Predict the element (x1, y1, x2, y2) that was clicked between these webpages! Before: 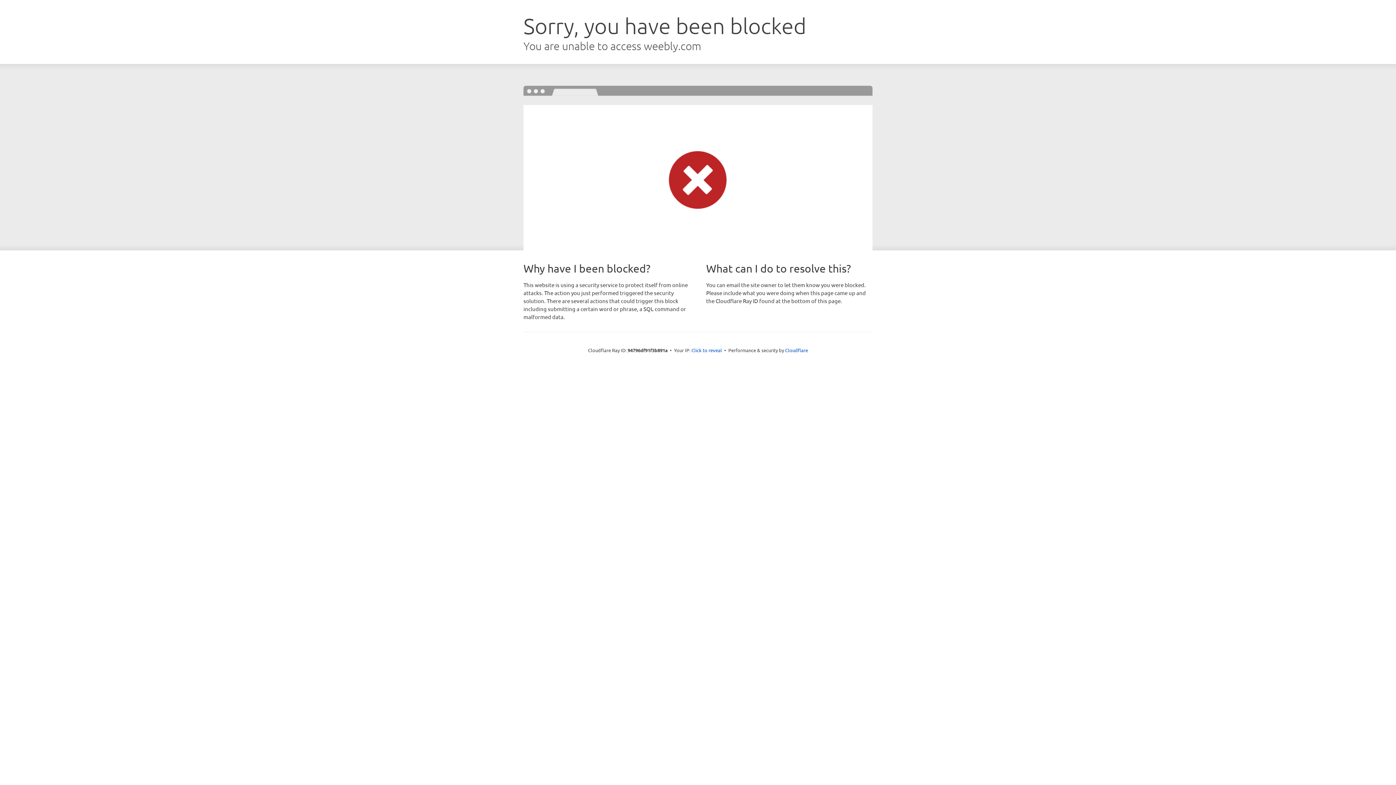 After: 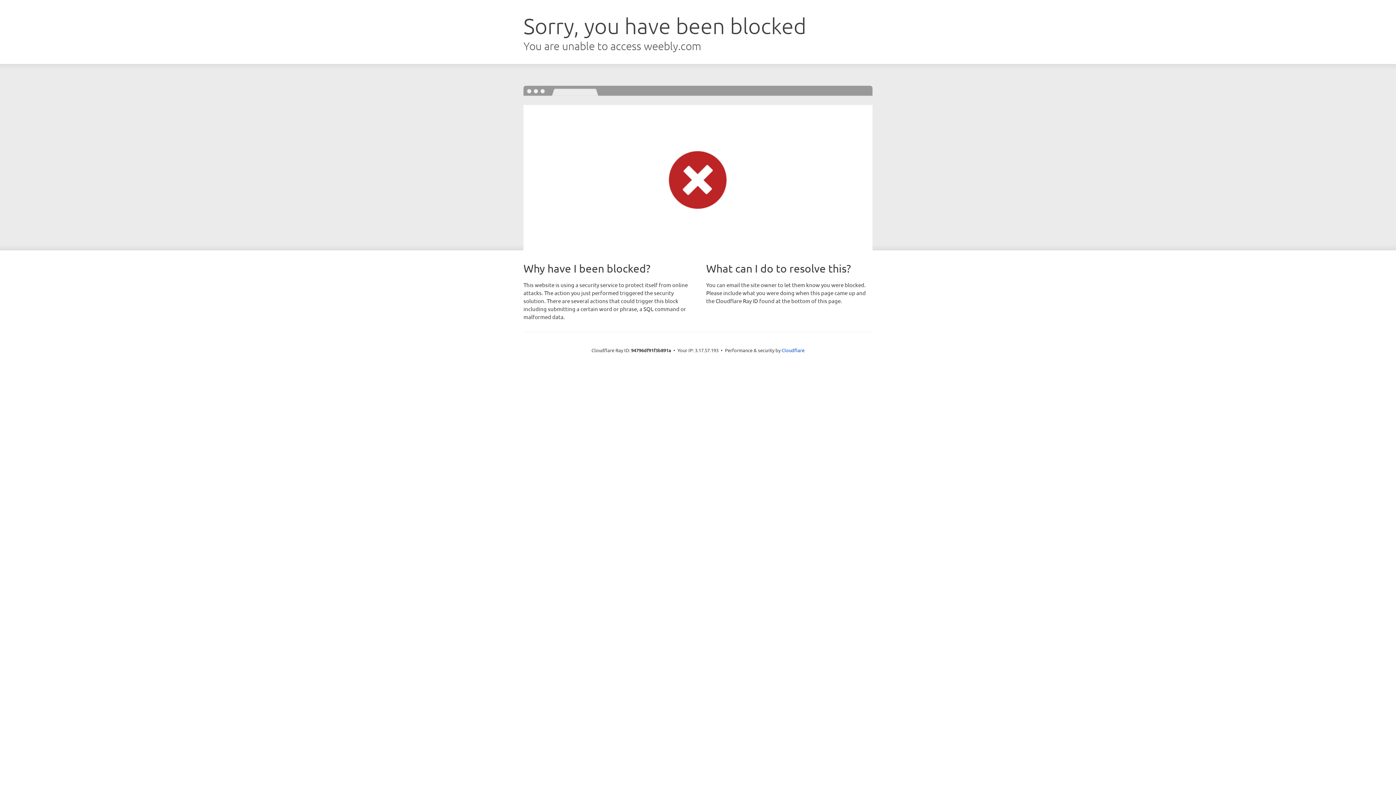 Action: label: Click to reveal bbox: (691, 346, 722, 353)